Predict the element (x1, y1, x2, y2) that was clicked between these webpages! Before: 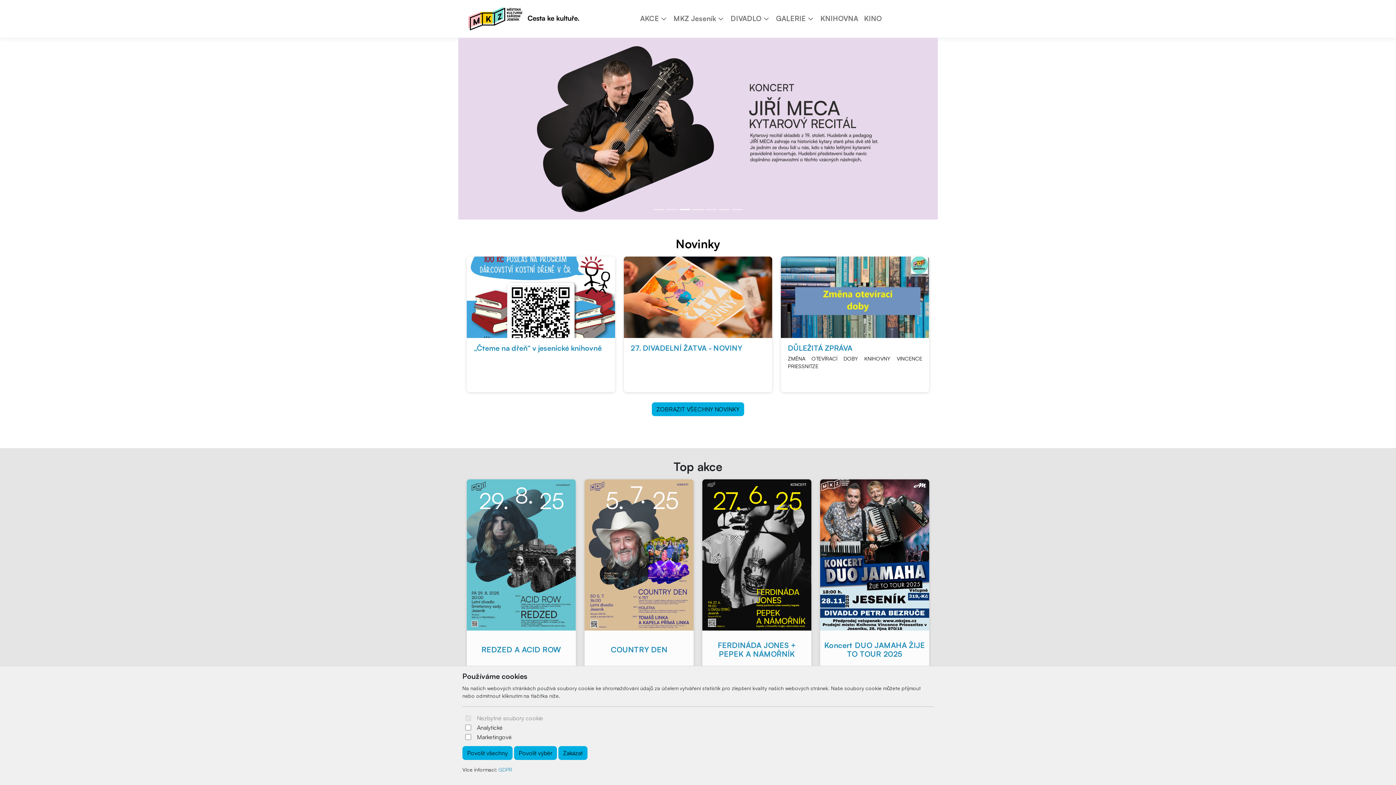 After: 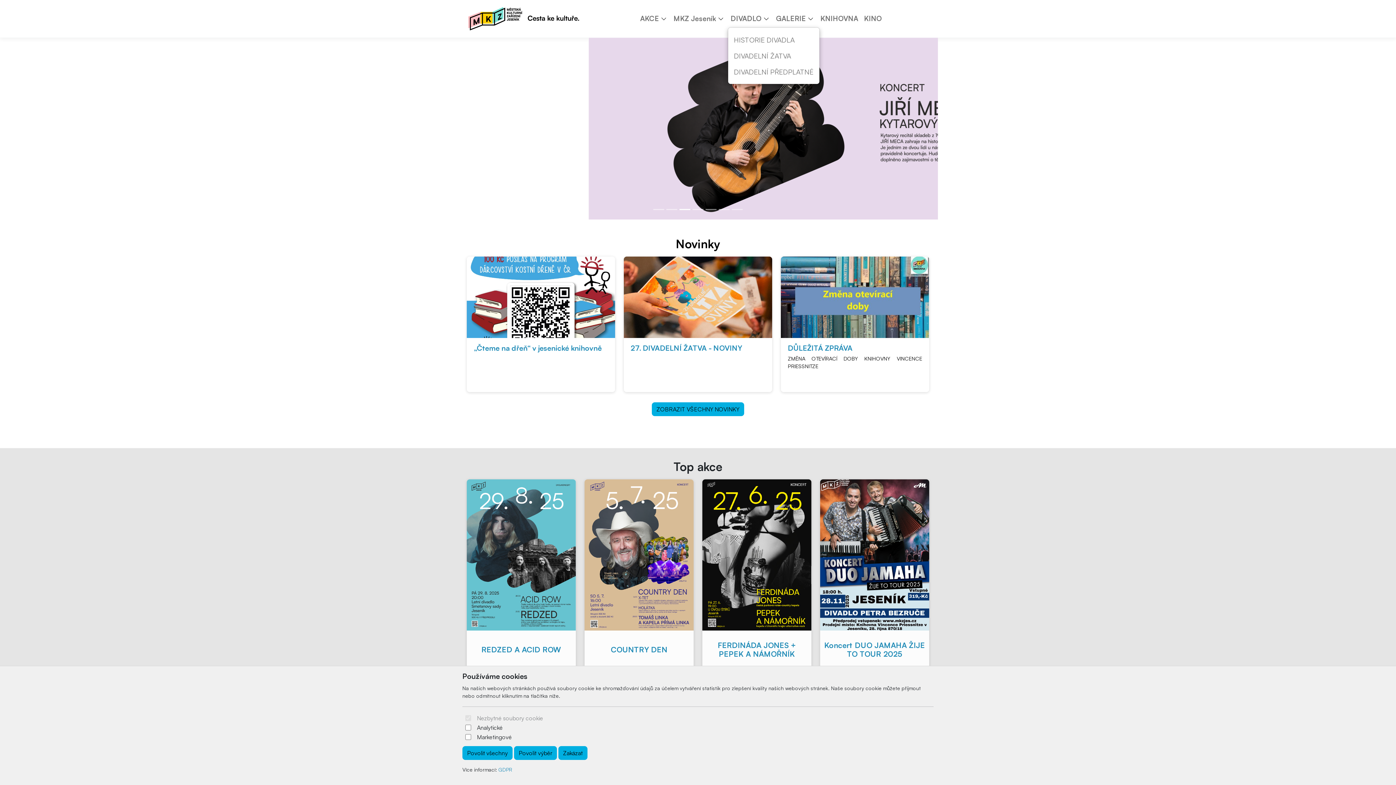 Action: bbox: (764, 13, 773, 24)